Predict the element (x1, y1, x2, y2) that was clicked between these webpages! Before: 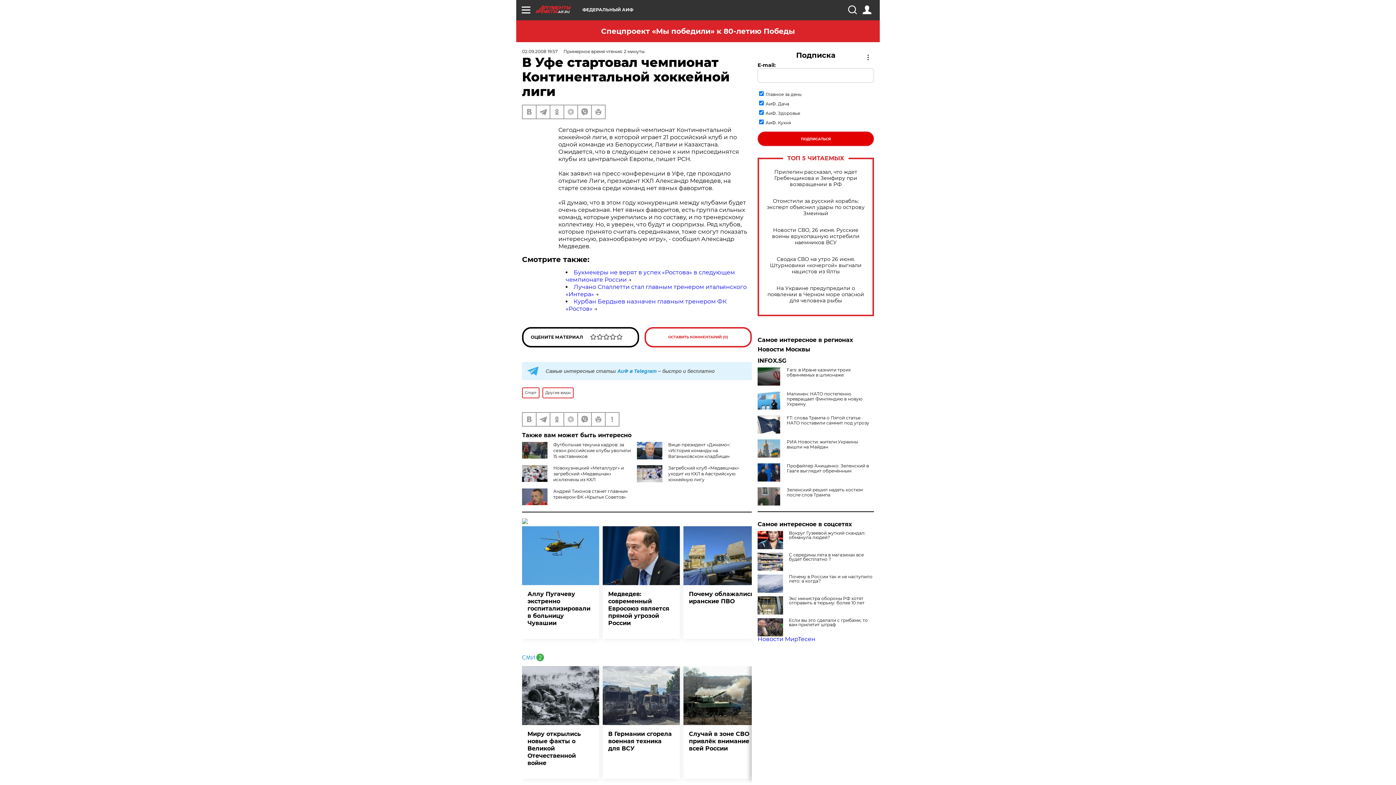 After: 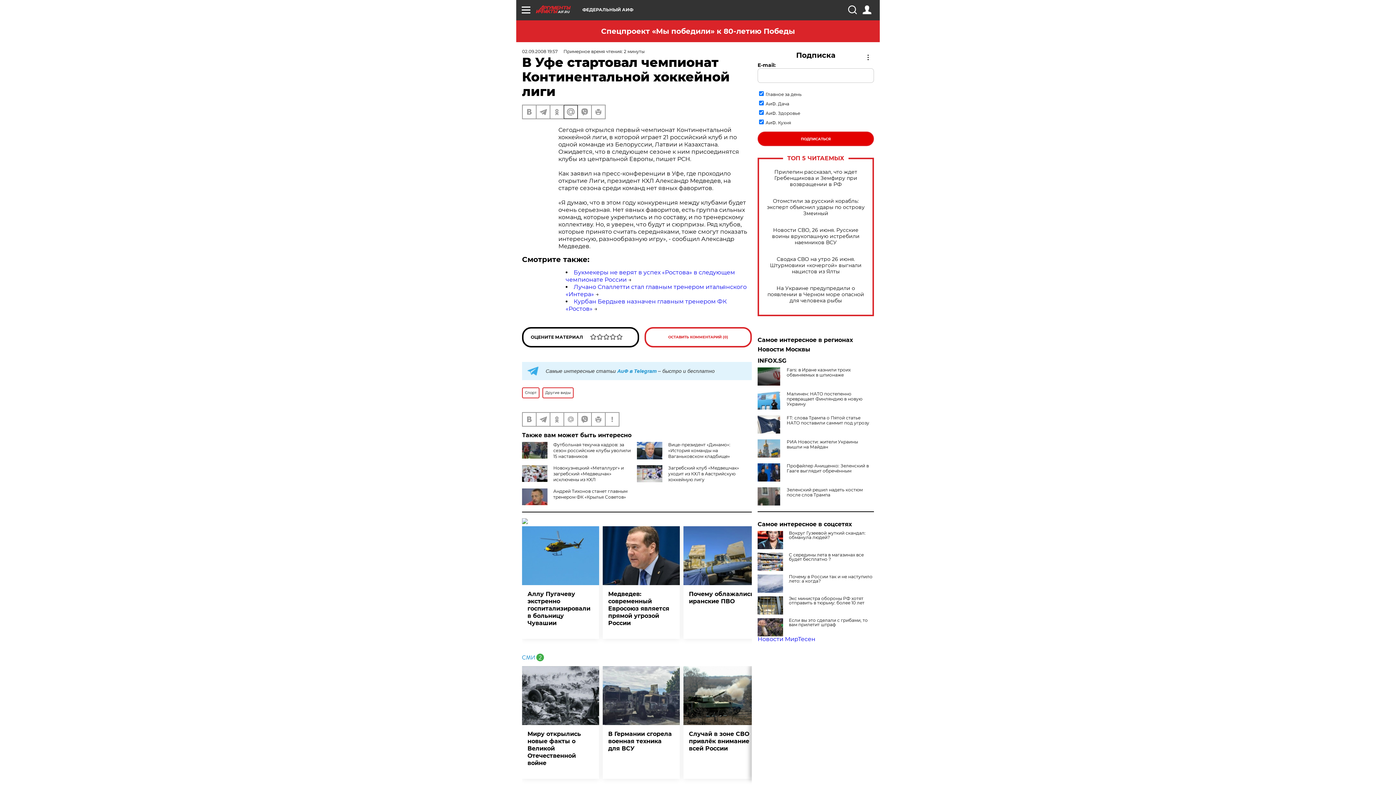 Action: bbox: (564, 105, 577, 118)